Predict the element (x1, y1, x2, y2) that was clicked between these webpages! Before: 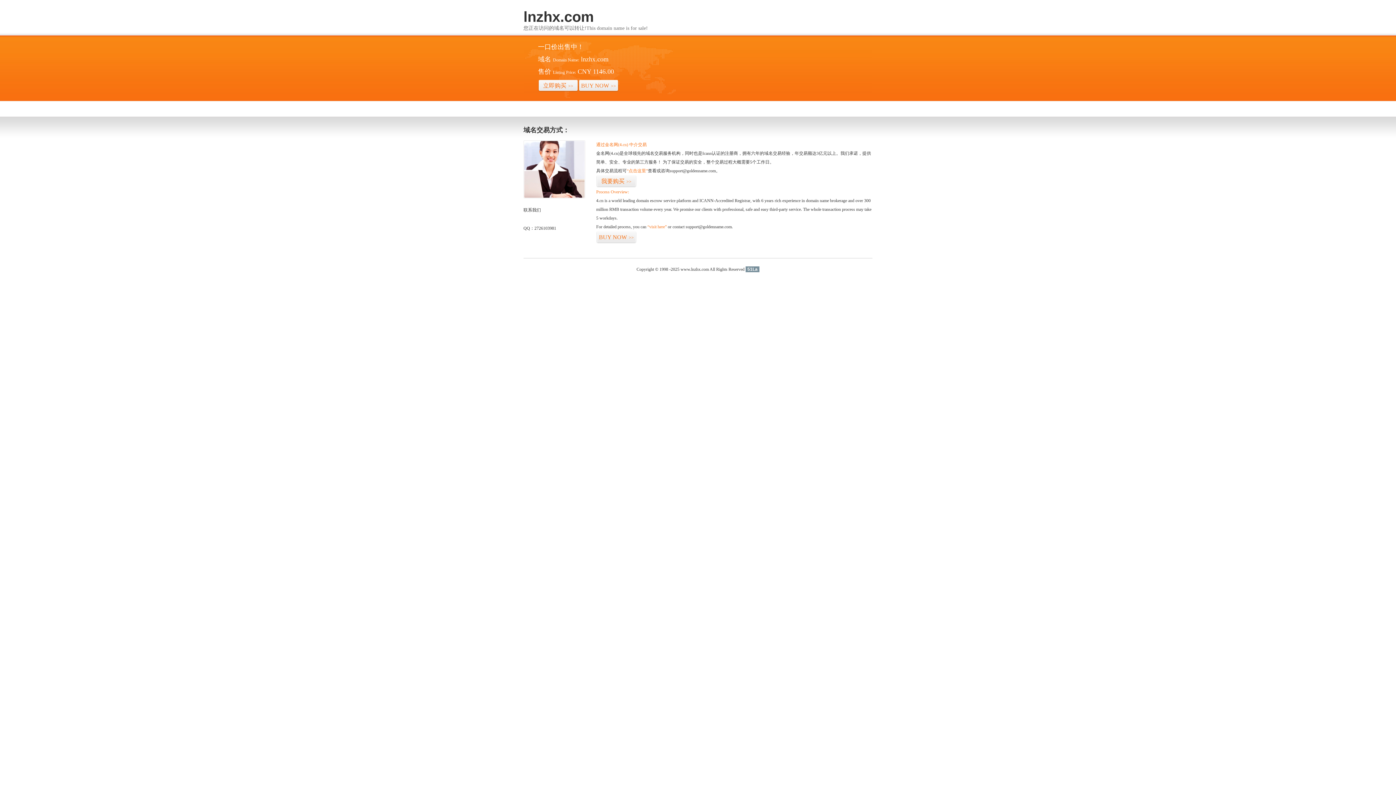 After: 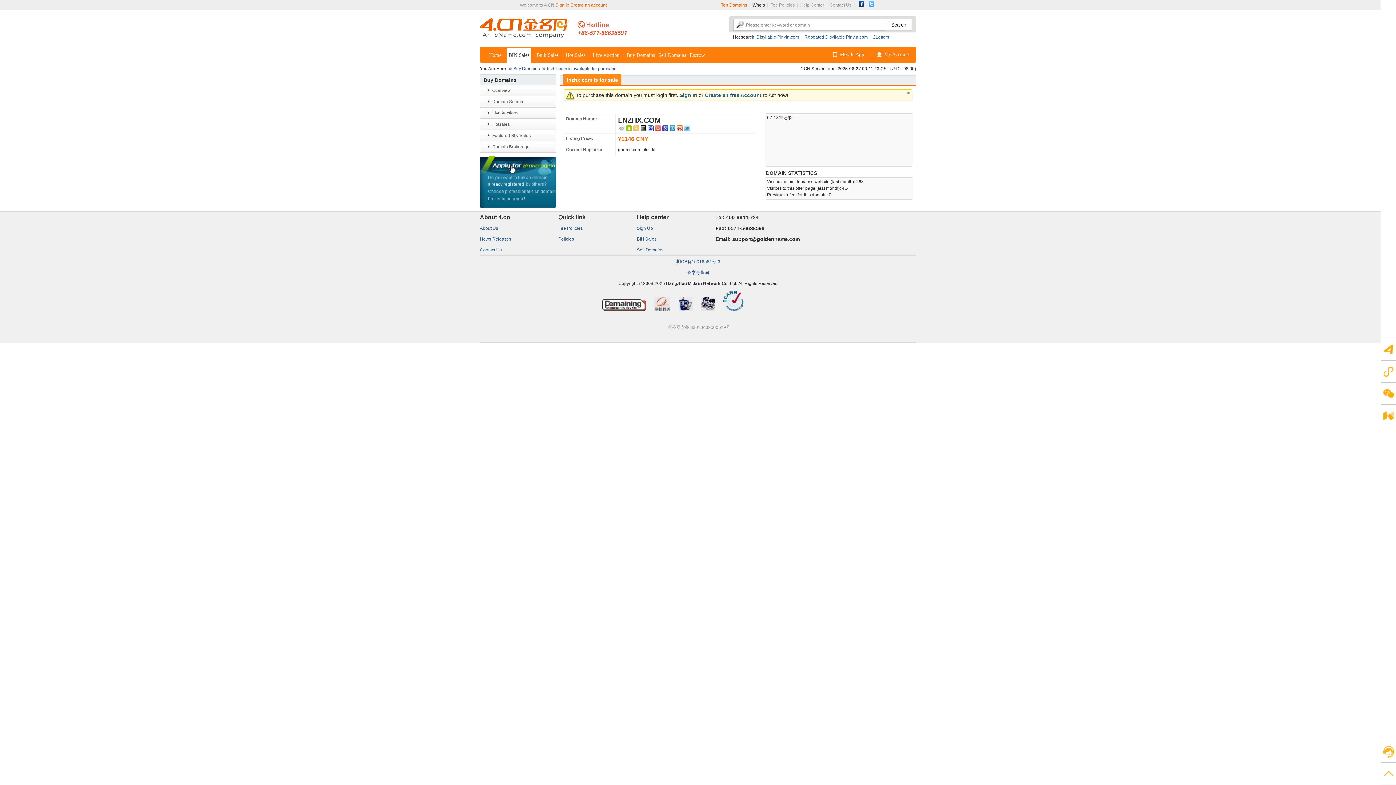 Action: label: BUY NOW>> bbox: (578, 79, 618, 92)